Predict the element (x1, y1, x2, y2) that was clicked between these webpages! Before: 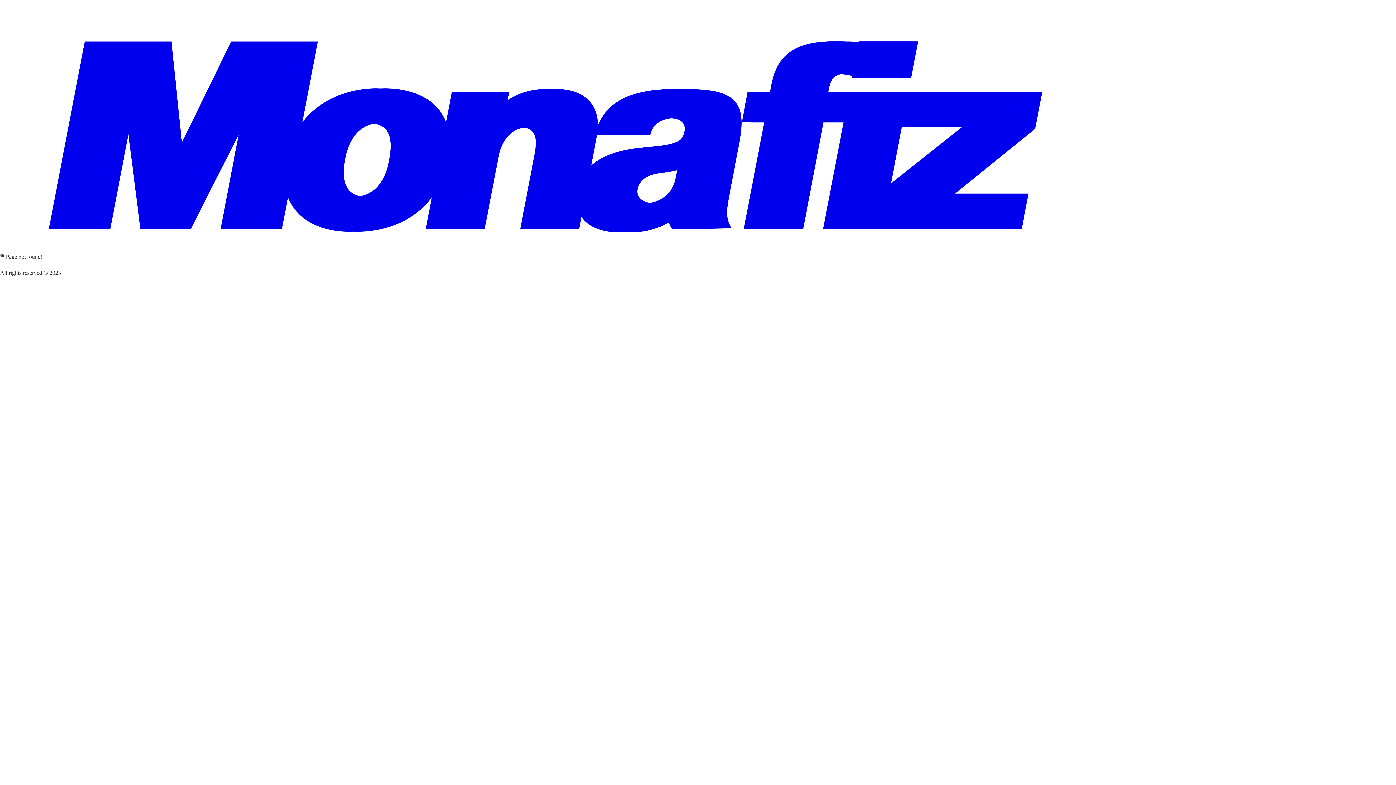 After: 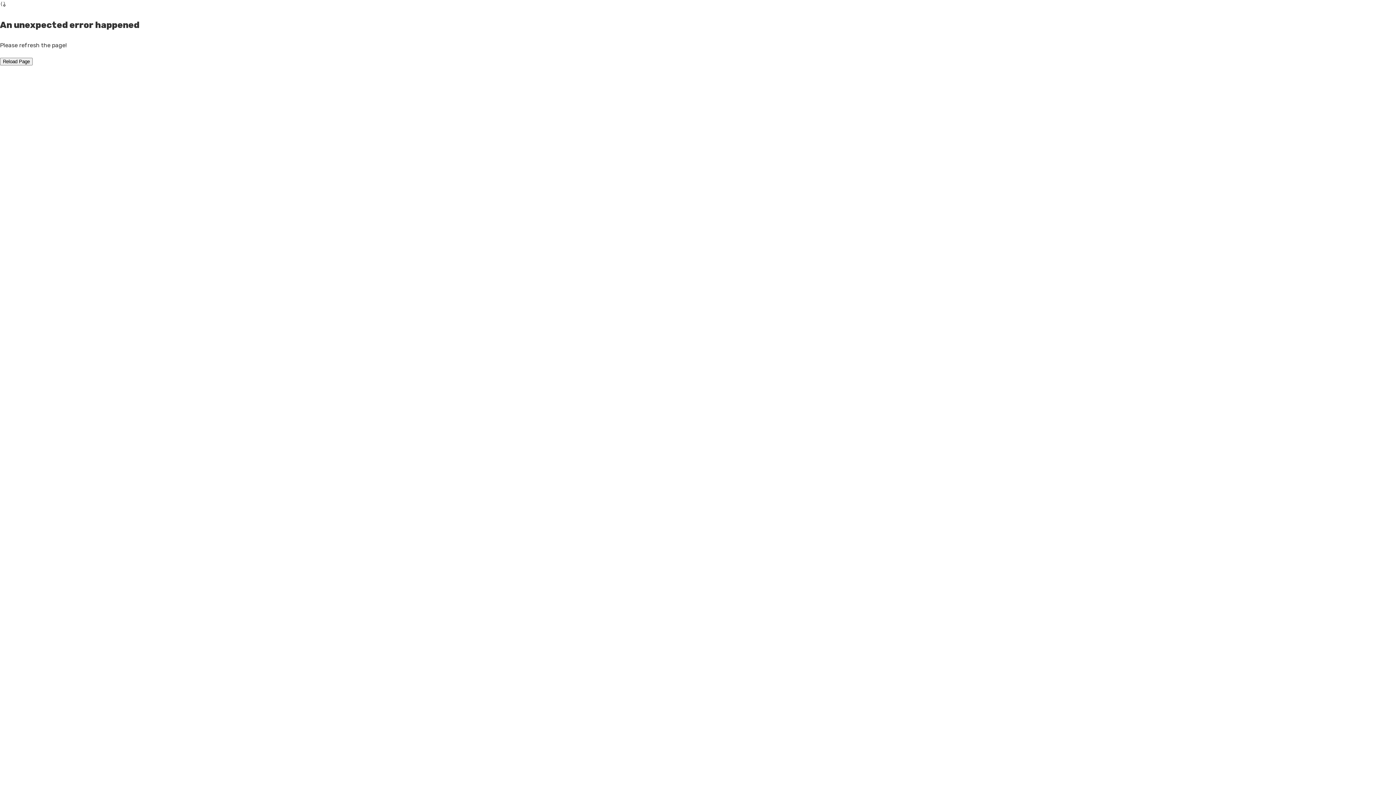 Action: label: home bbox: (0, 243, 1396, 249)